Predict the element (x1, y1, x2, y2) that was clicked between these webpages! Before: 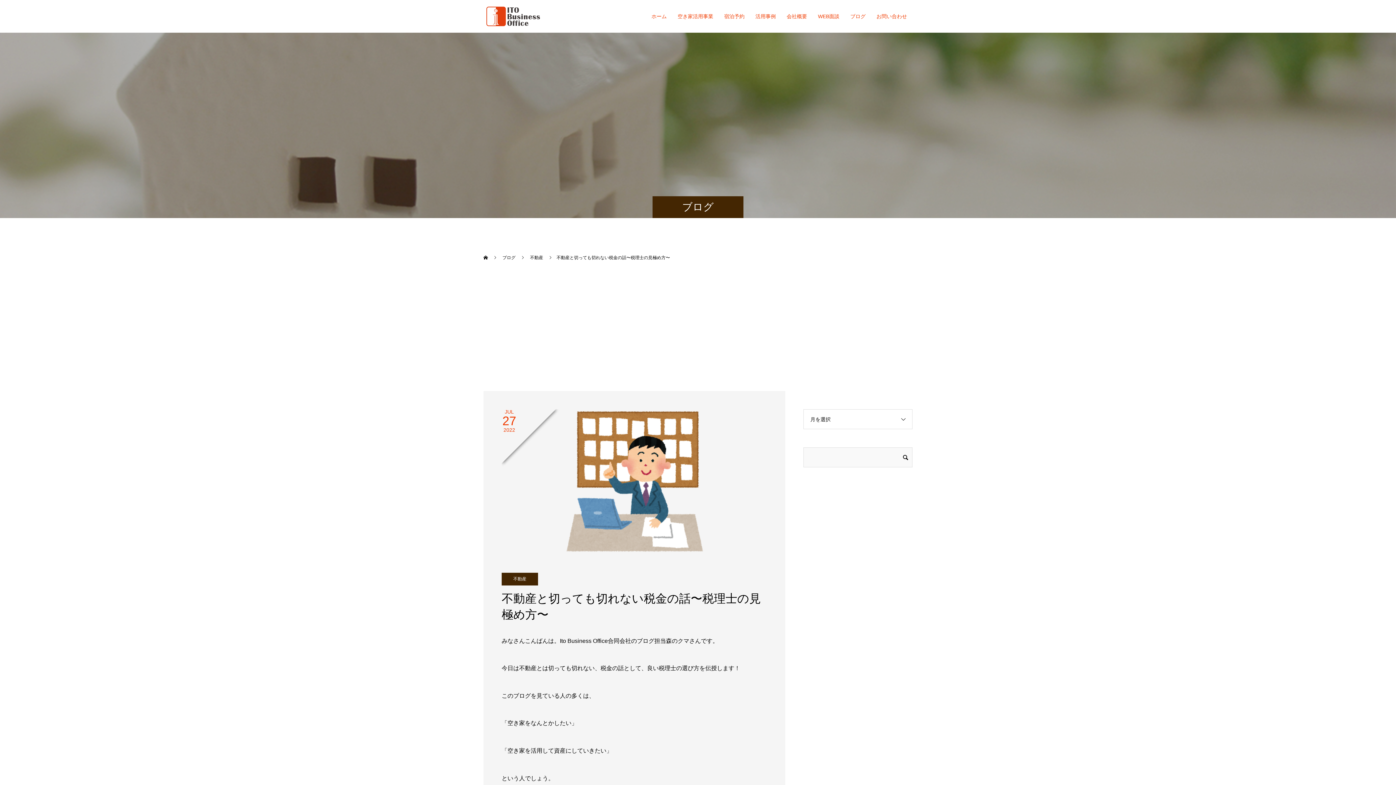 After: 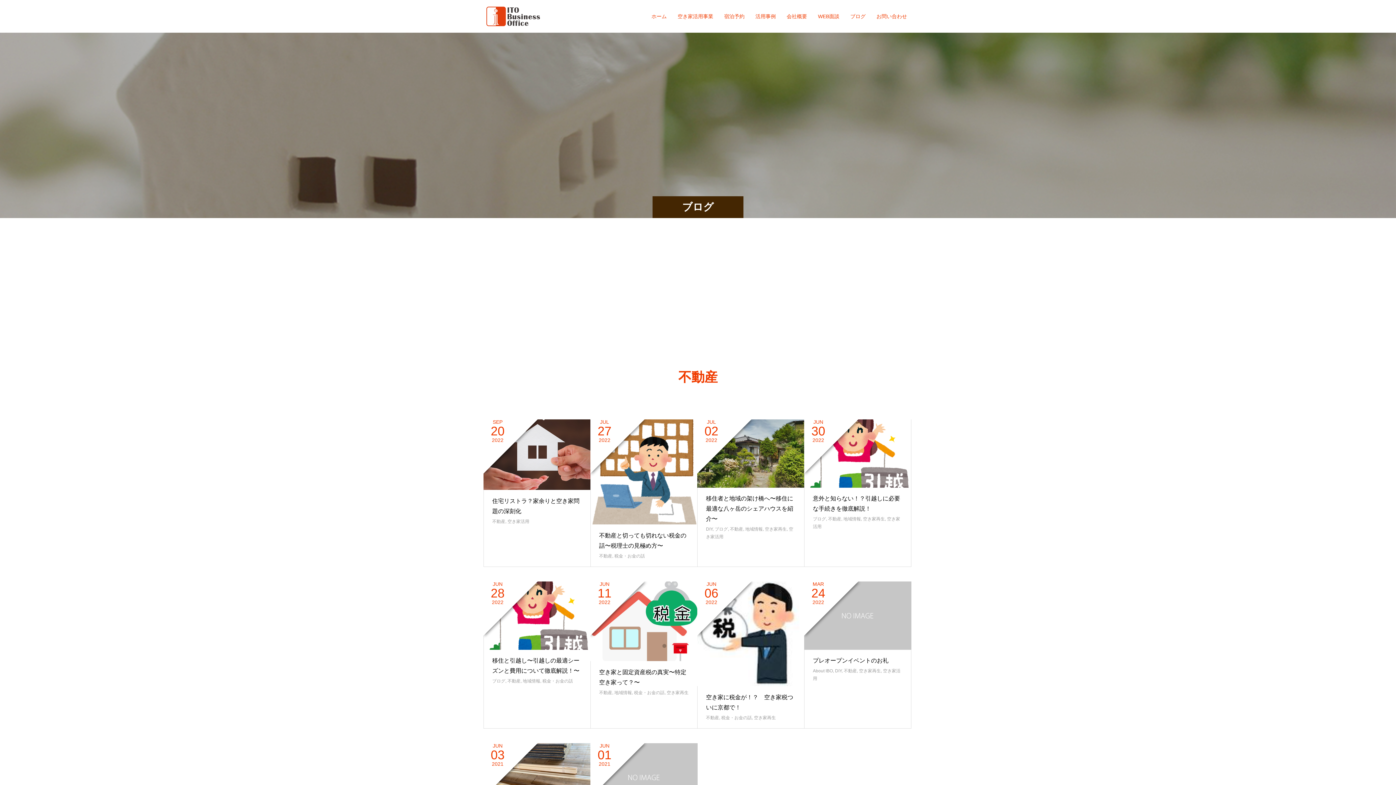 Action: label: 不動産 bbox: (501, 573, 538, 585)